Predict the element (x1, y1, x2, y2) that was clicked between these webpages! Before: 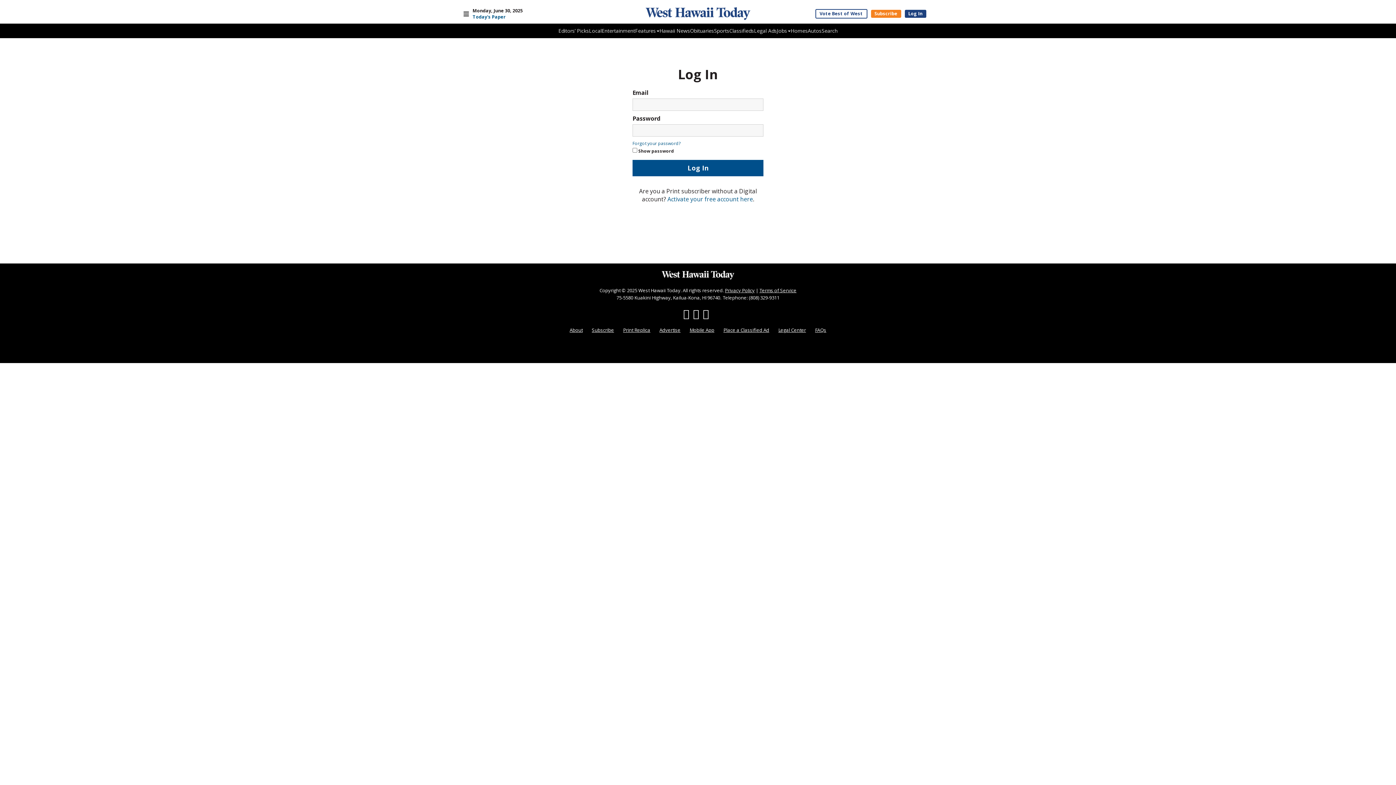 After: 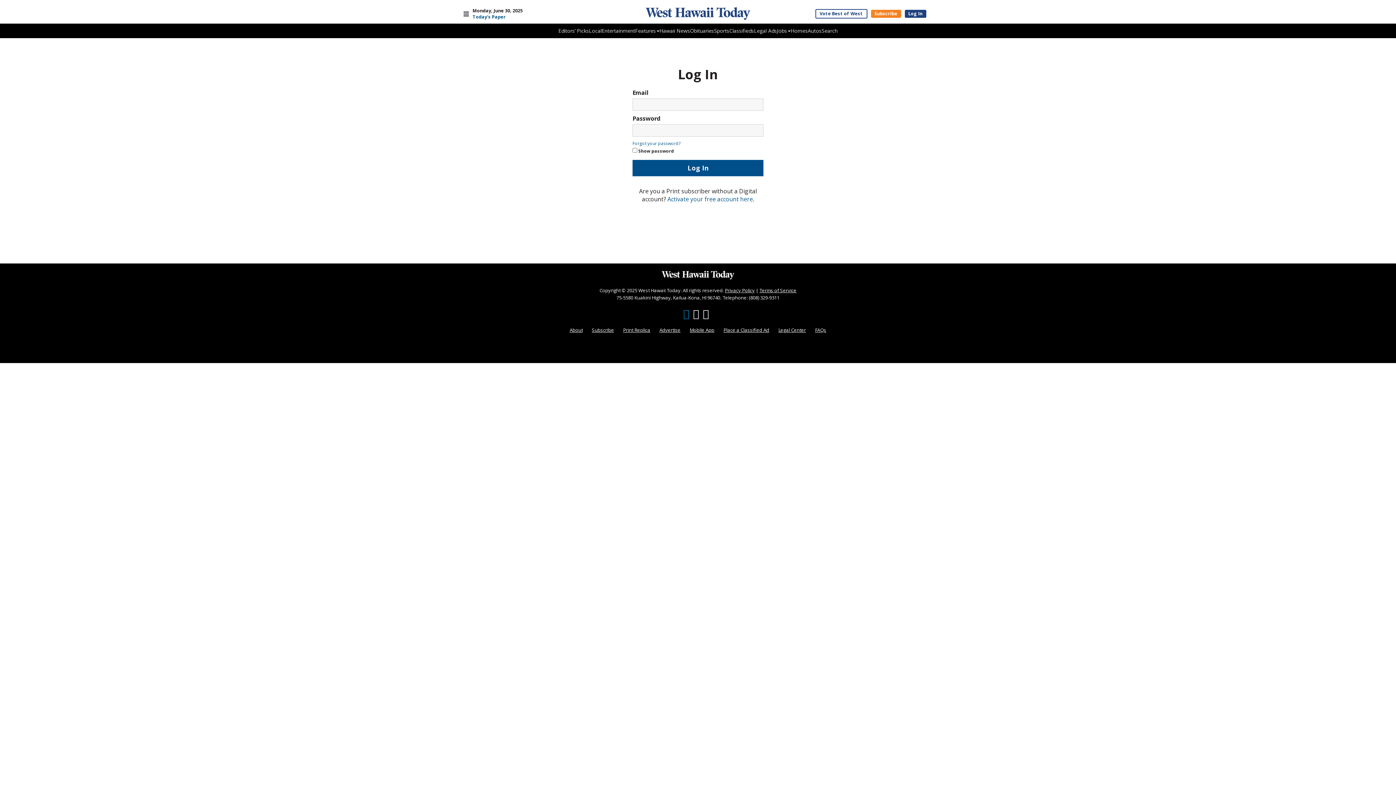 Action: bbox: (683, 311, 693, 318)